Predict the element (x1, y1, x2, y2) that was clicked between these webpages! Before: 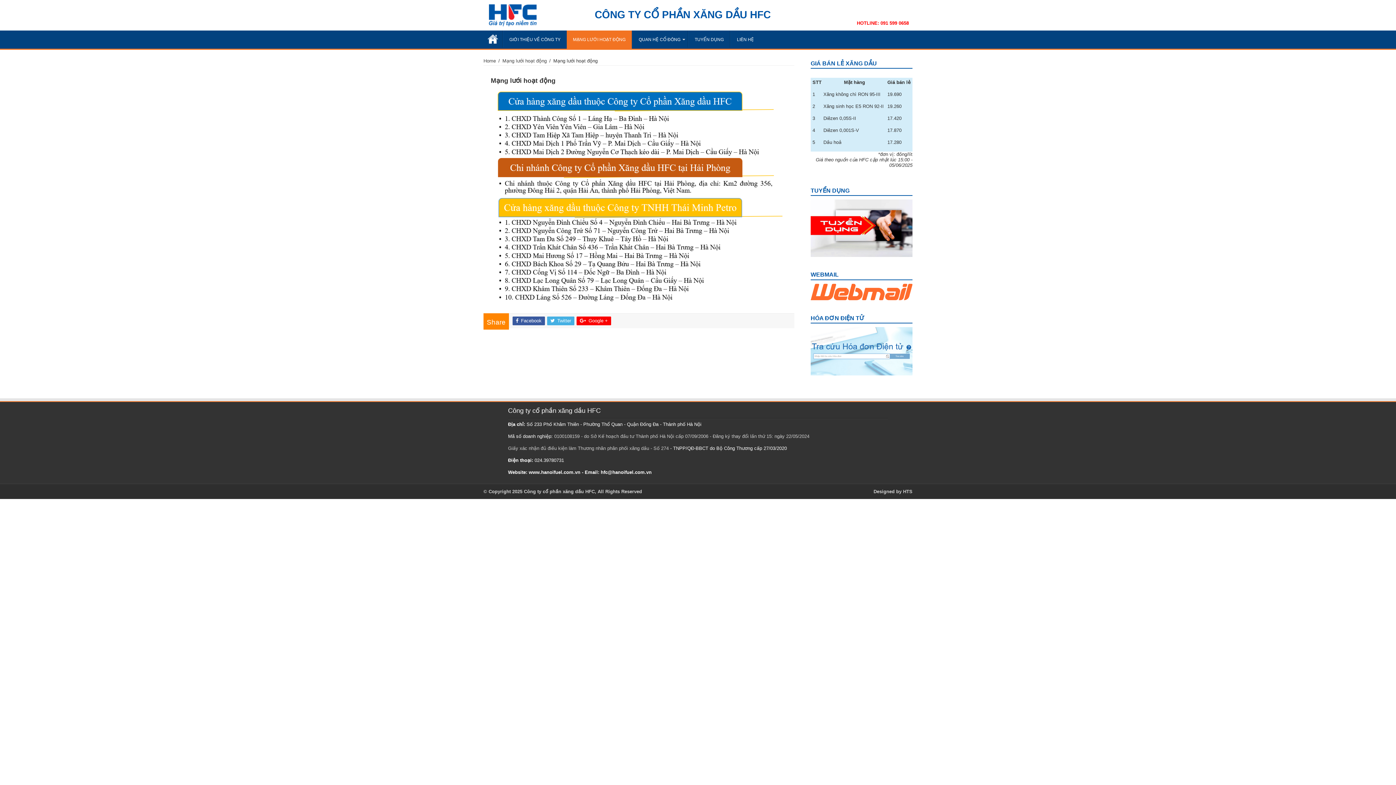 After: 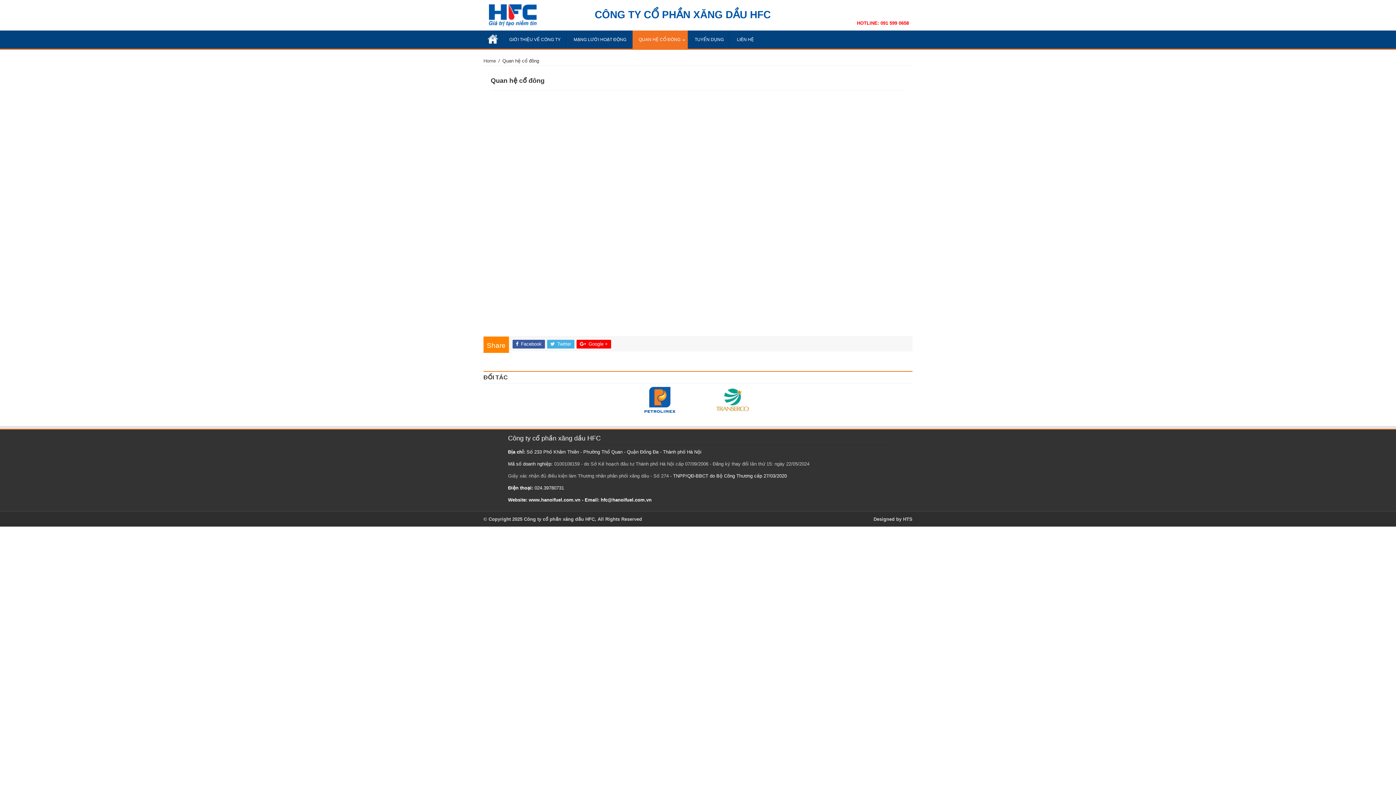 Action: label: QUAN HỆ CỔ ĐÔNG bbox: (632, 30, 688, 47)